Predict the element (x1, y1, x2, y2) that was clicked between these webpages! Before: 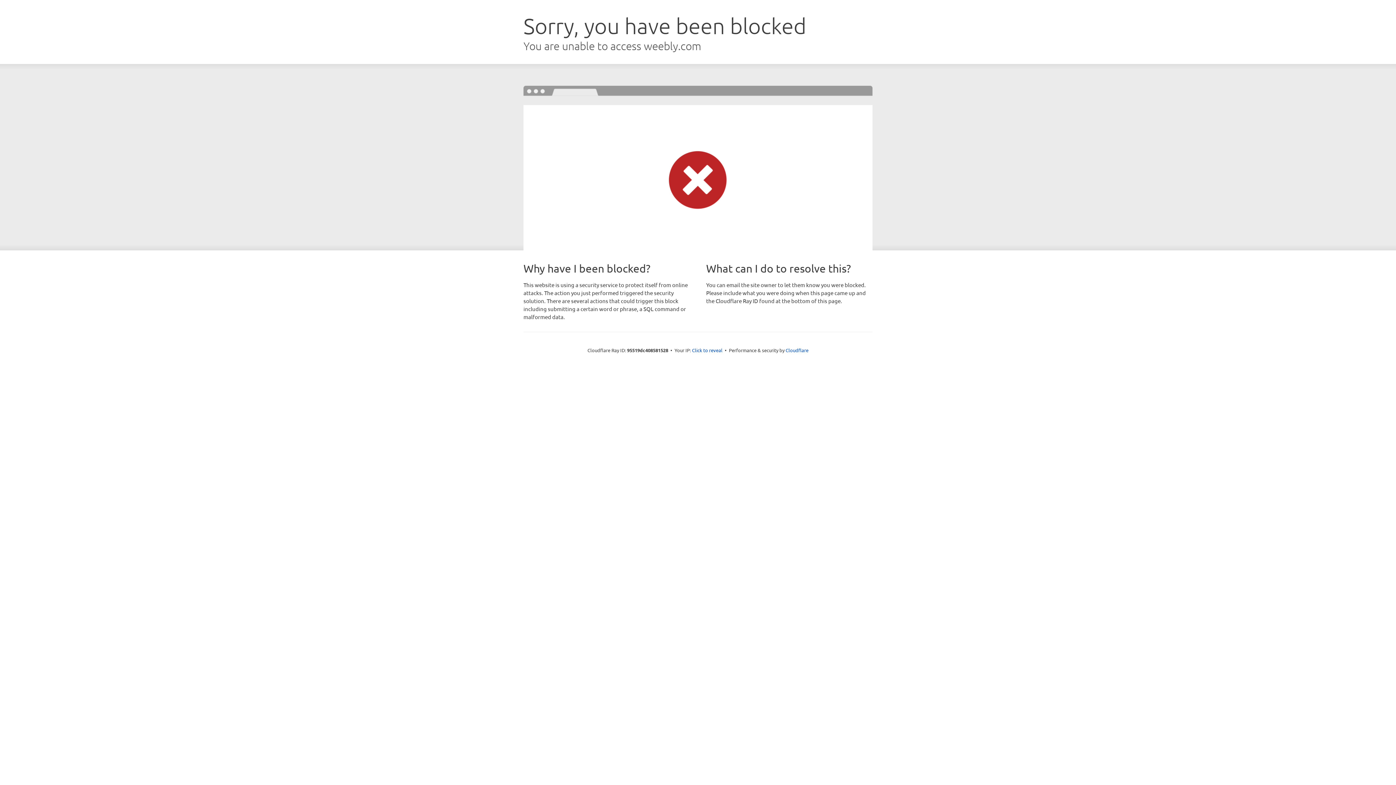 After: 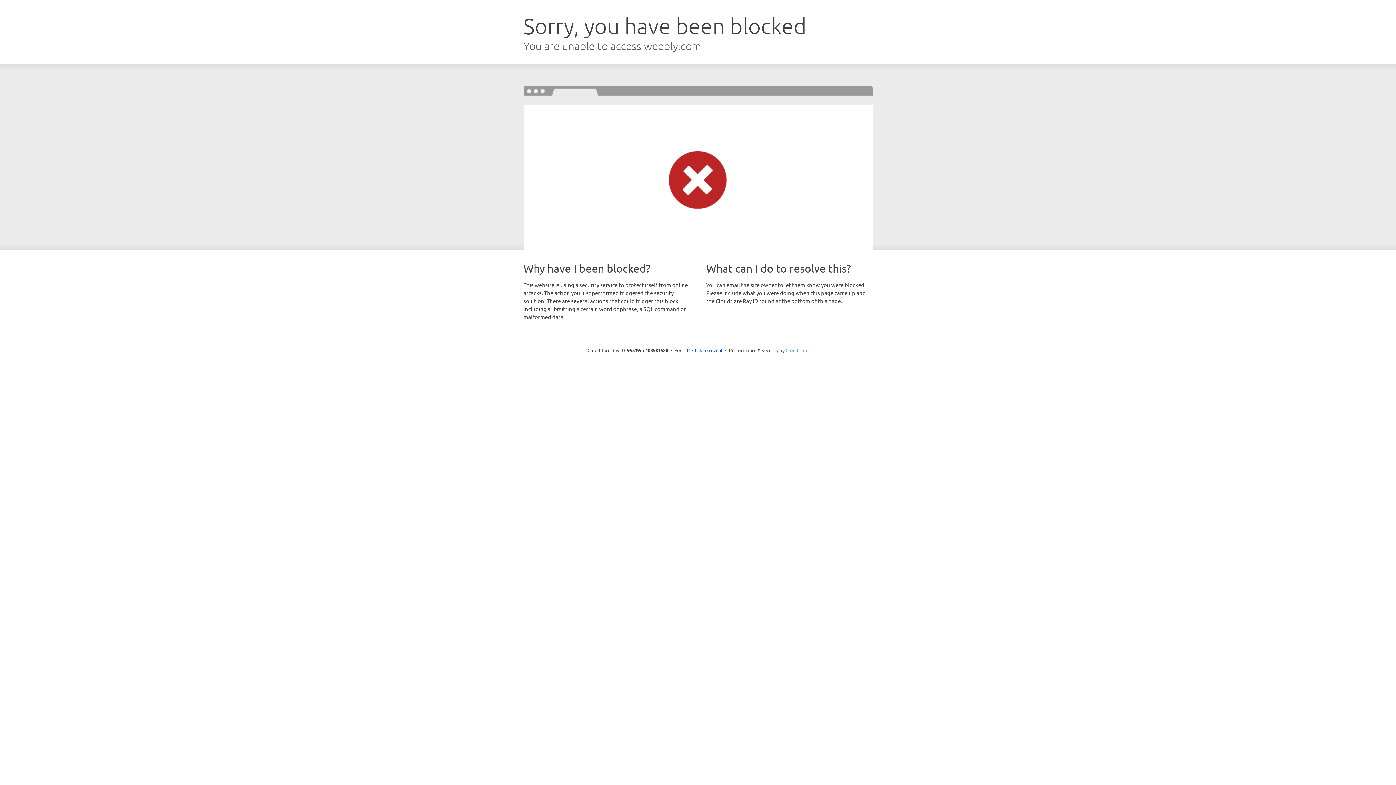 Action: bbox: (785, 347, 808, 353) label: Cloudflare